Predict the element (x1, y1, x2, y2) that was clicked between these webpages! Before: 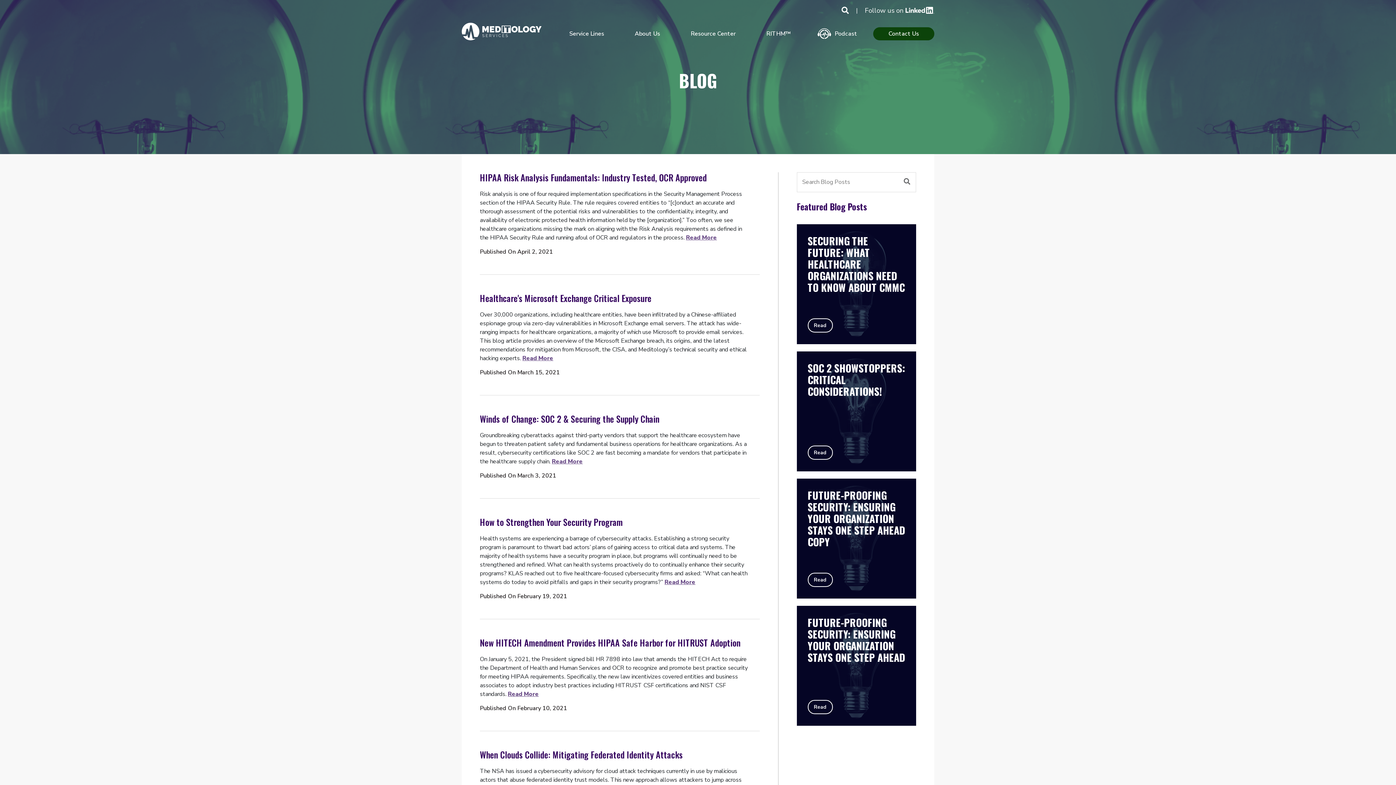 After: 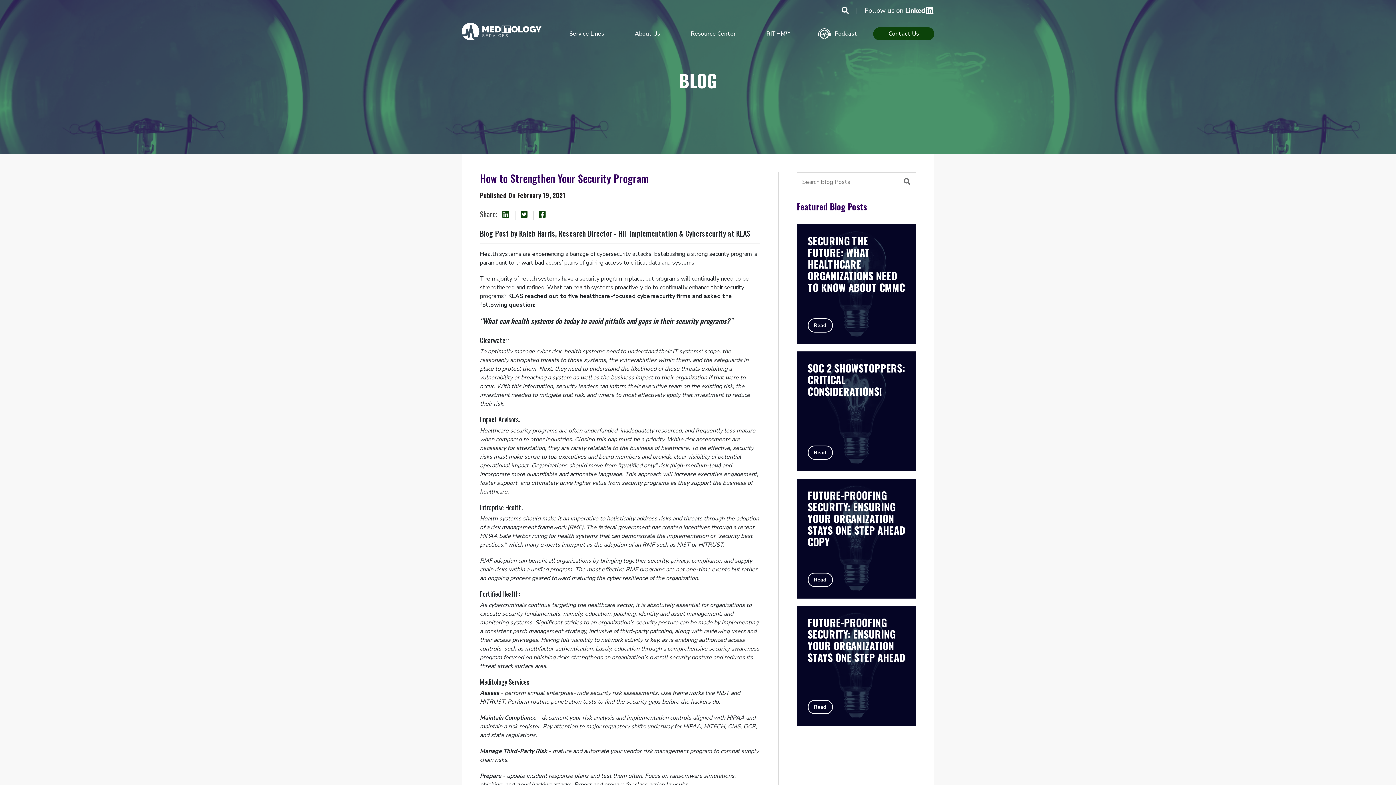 Action: bbox: (480, 636, 622, 649) label: How to Strengthen Your Security Program